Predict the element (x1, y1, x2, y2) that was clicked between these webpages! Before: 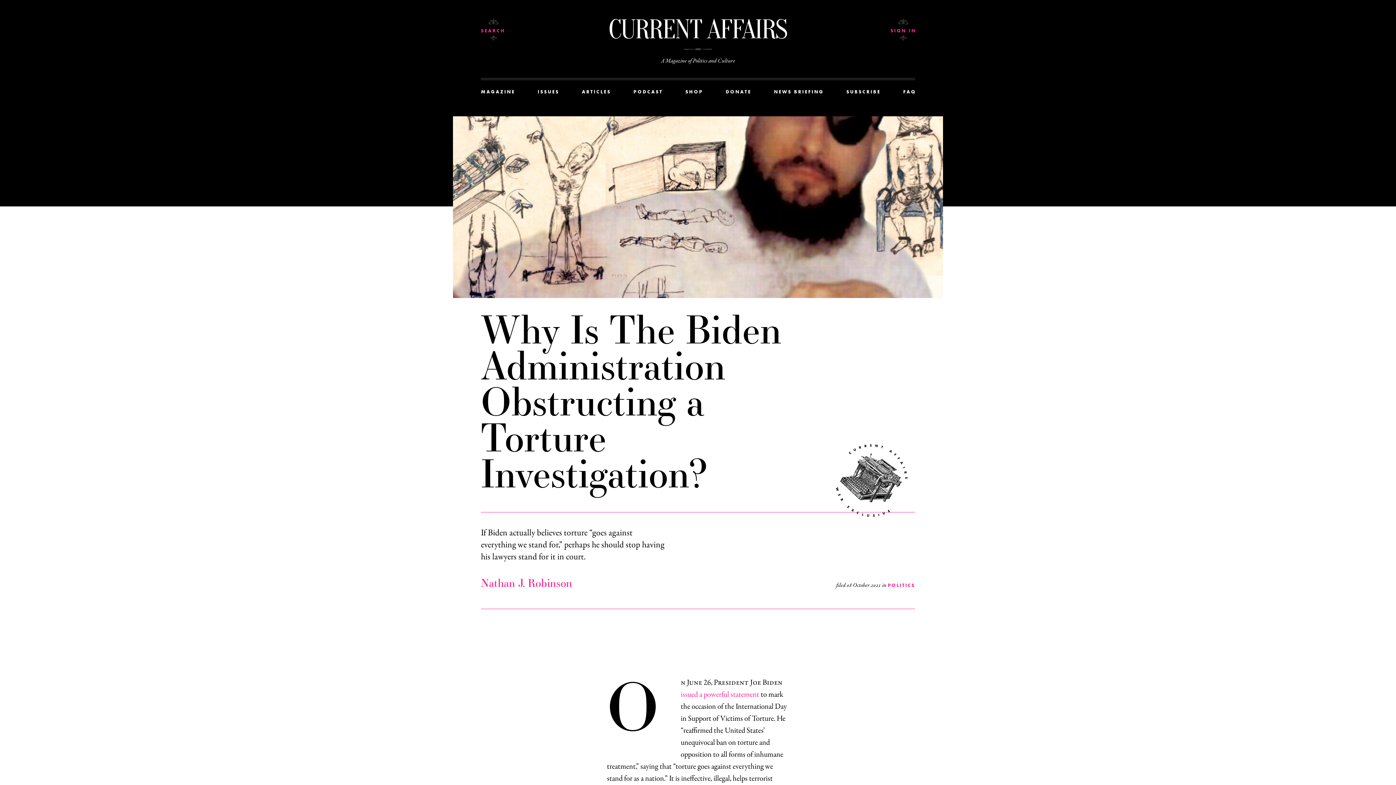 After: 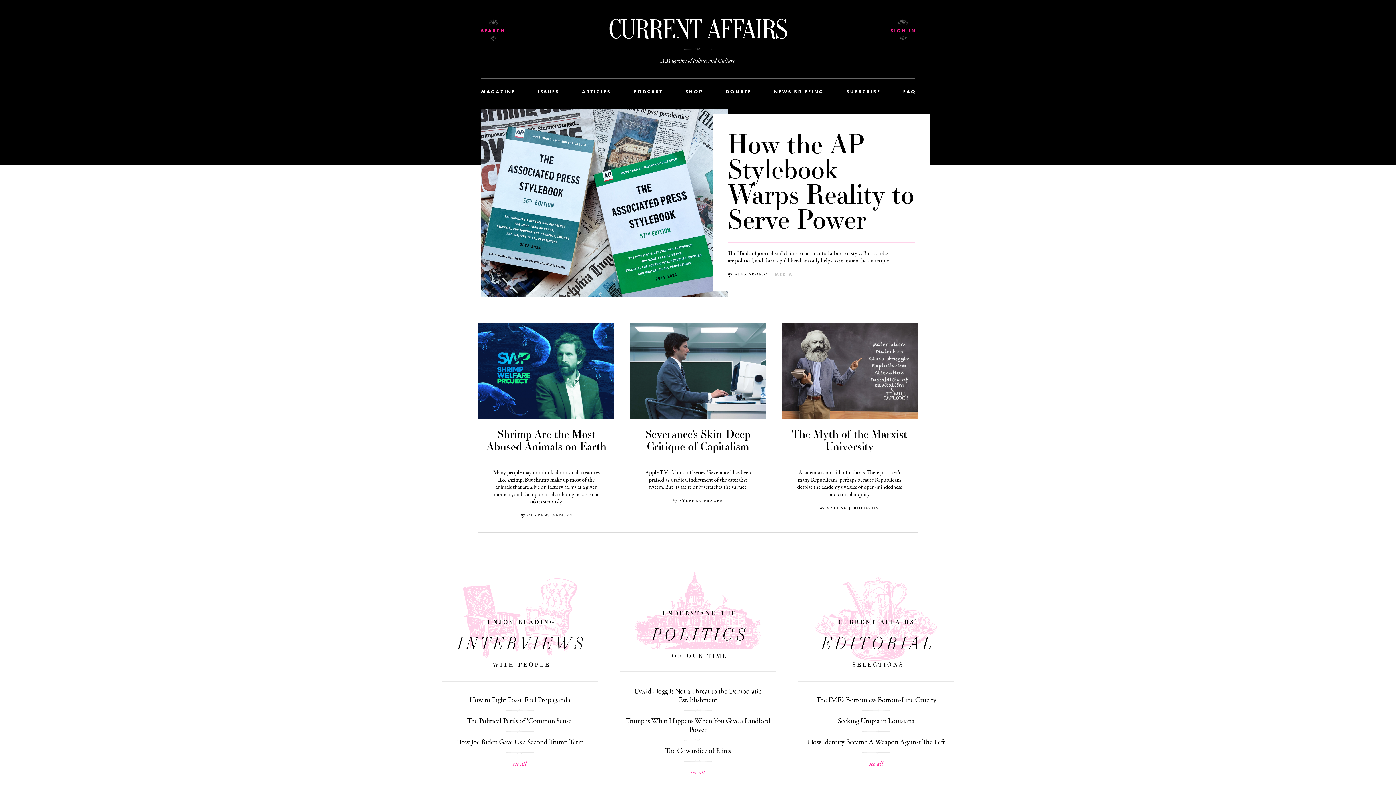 Action: label: Current Affairs bbox: (586, 18, 809, 38)